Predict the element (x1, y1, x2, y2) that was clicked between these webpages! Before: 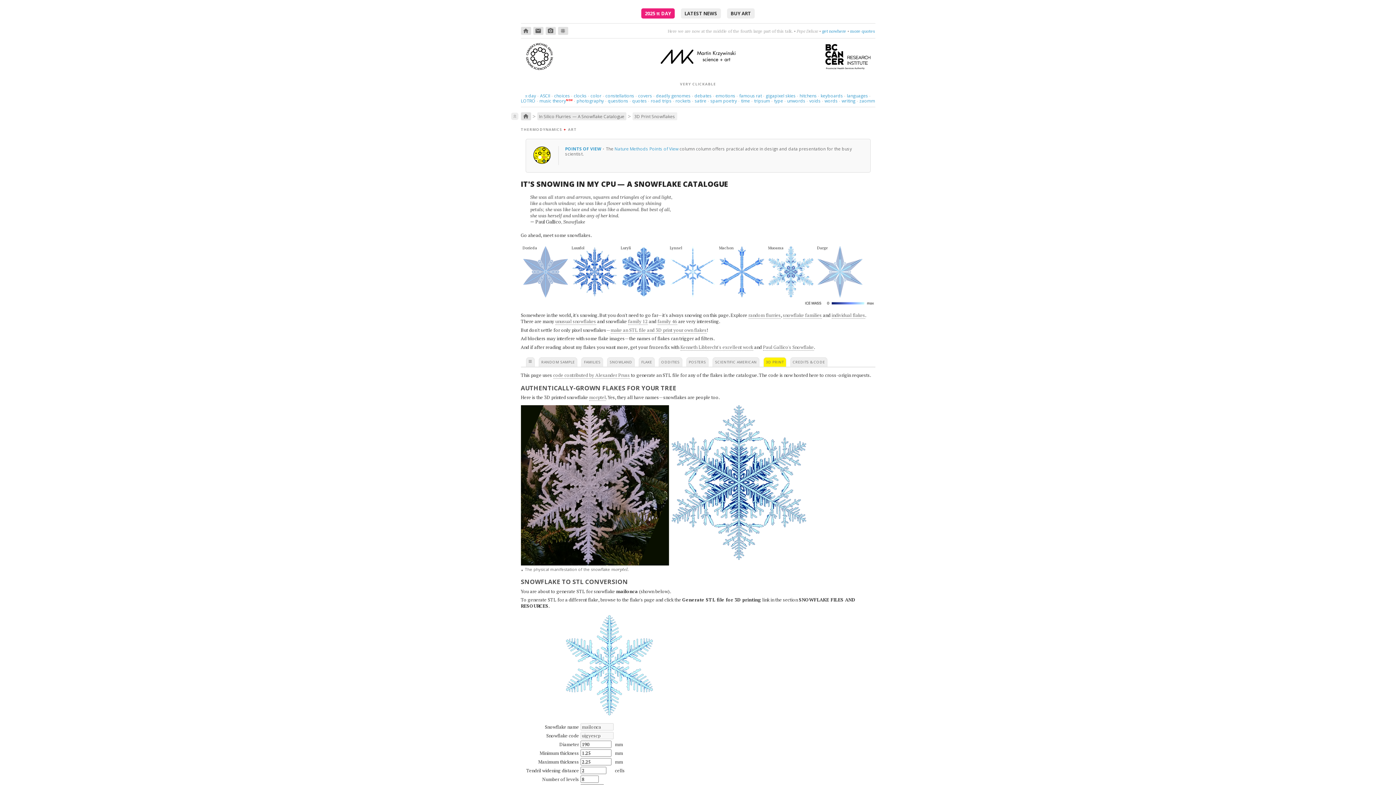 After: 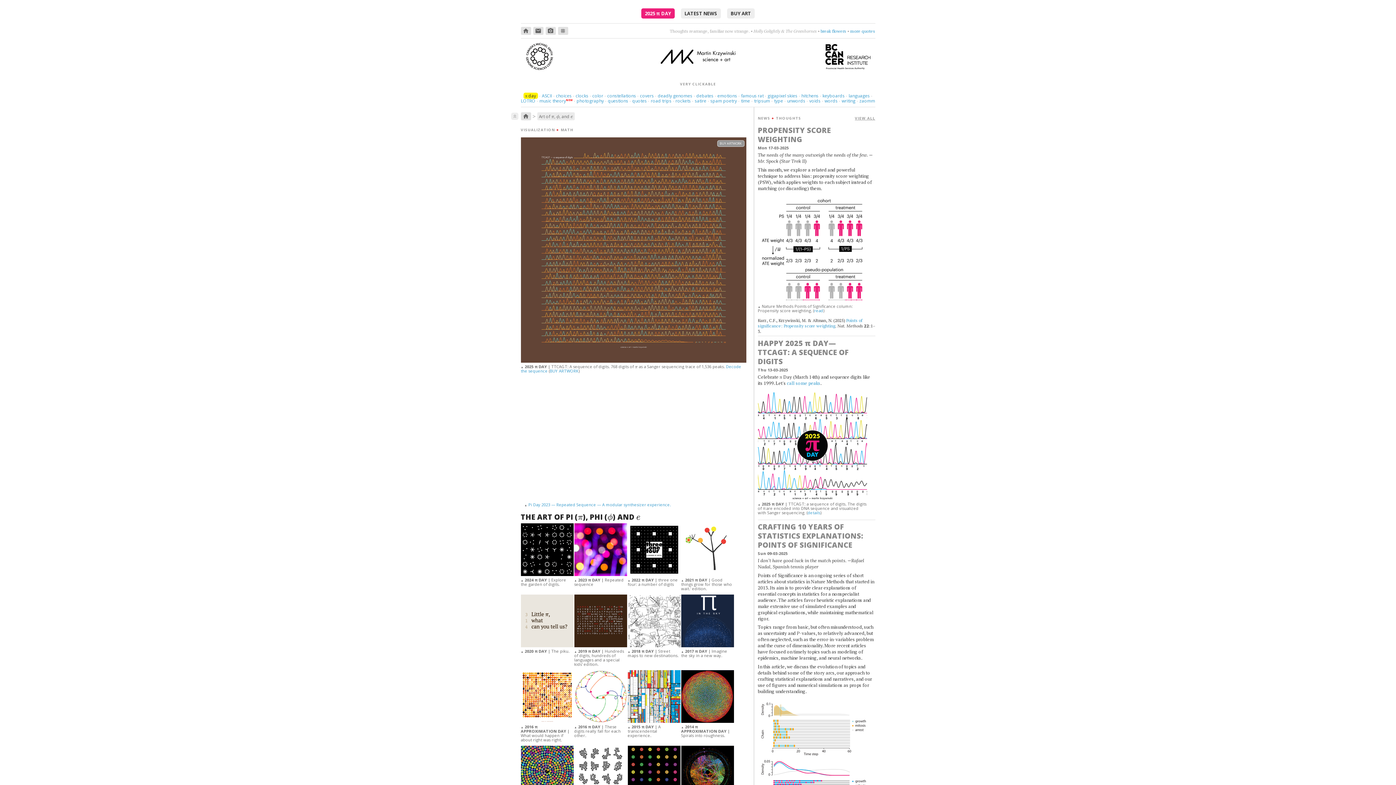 Action: bbox: (525, 92, 536, 98) label: π day